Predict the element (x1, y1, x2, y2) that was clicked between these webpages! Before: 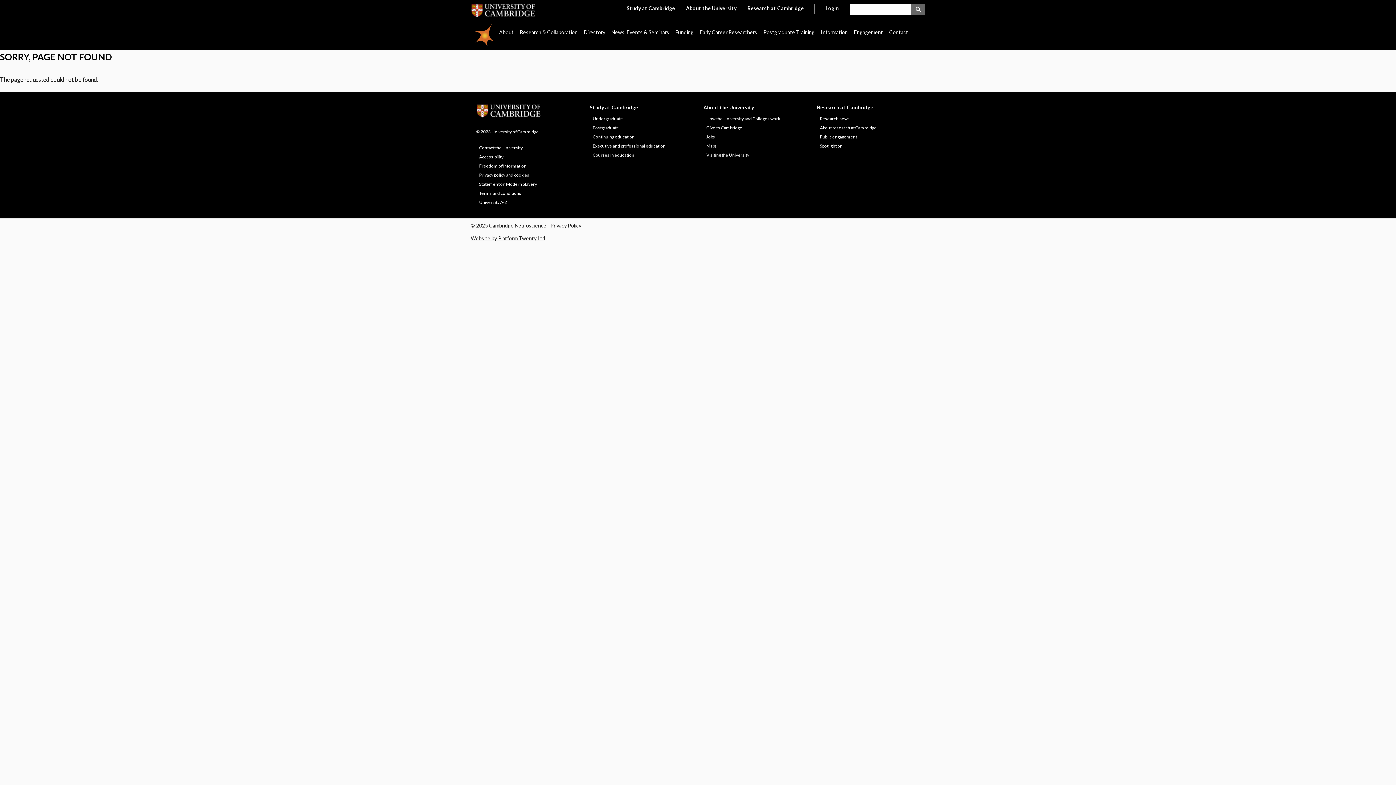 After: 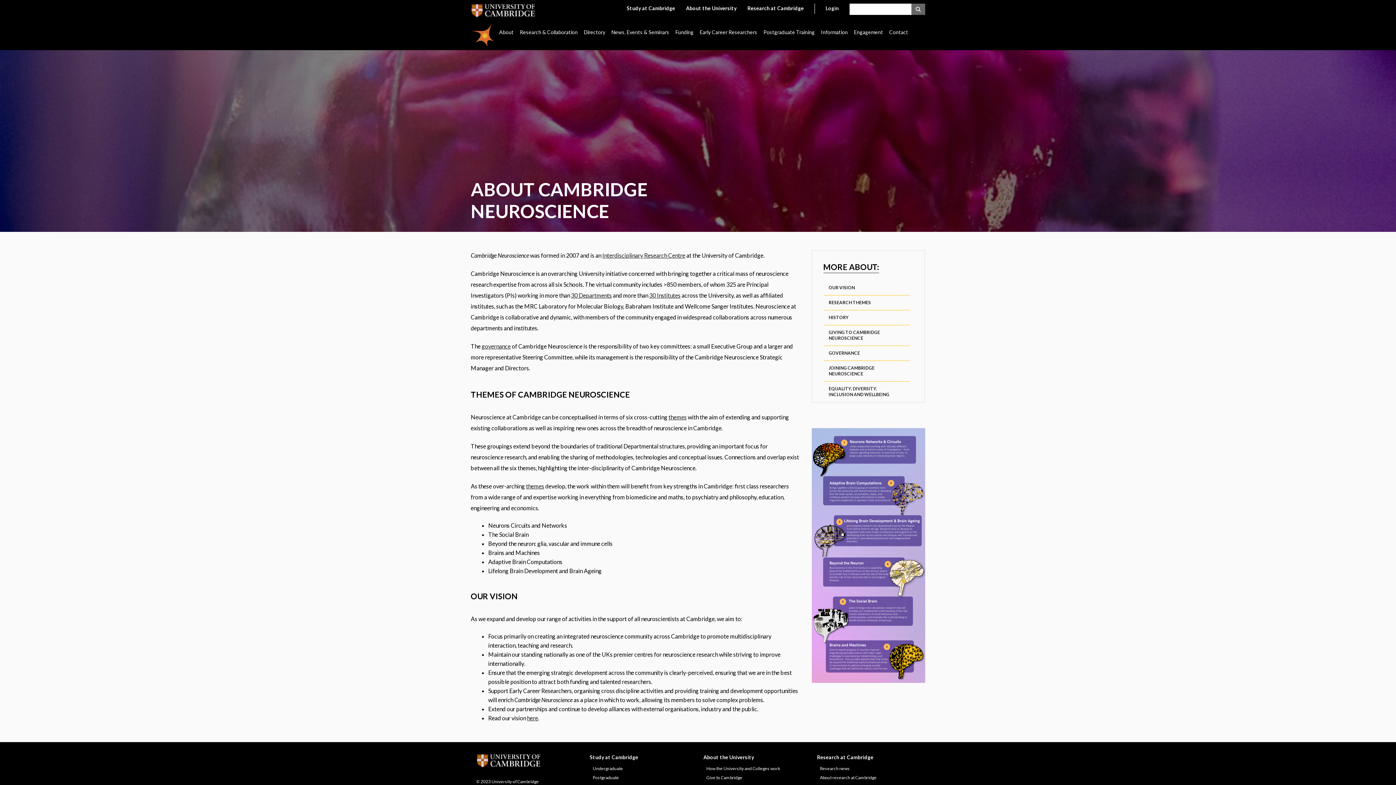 Action: bbox: (496, 23, 516, 41) label: About